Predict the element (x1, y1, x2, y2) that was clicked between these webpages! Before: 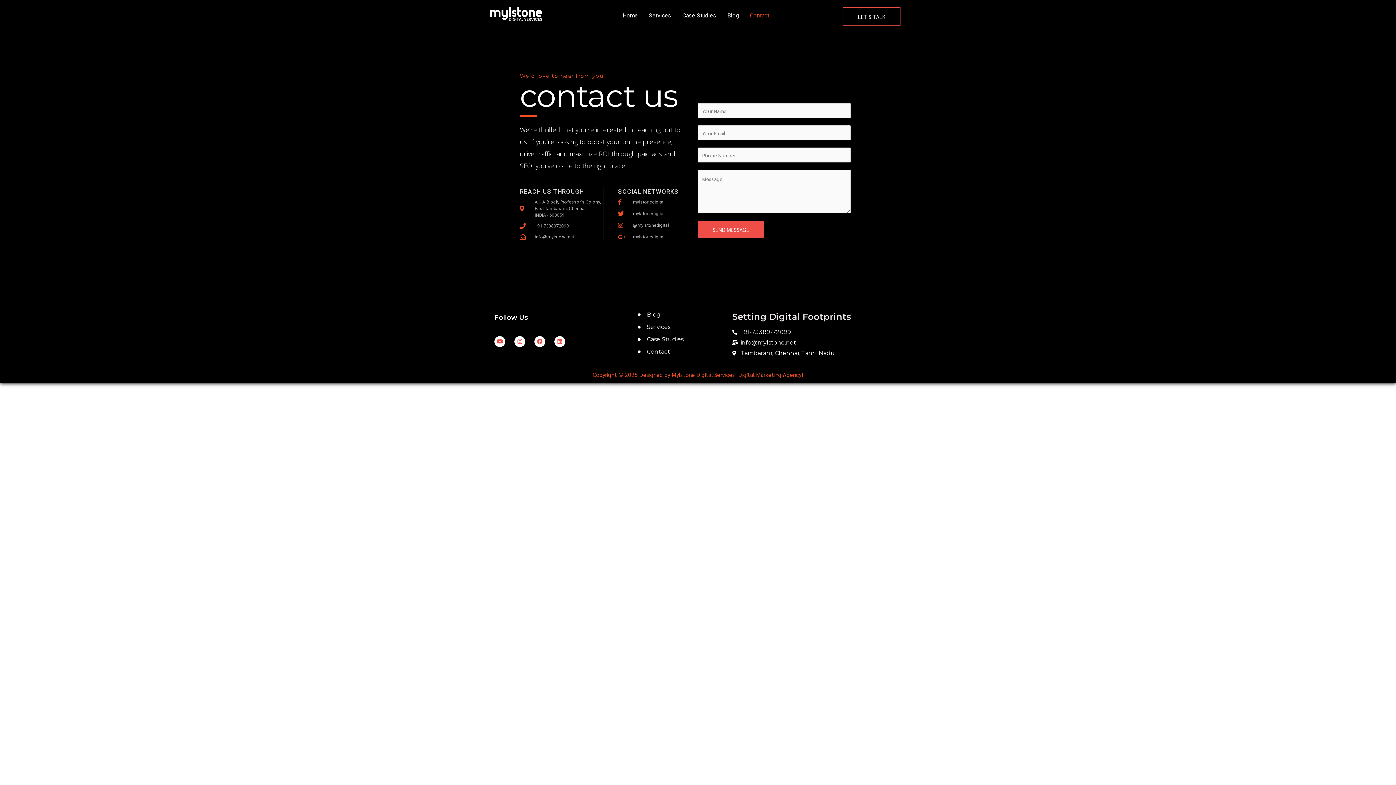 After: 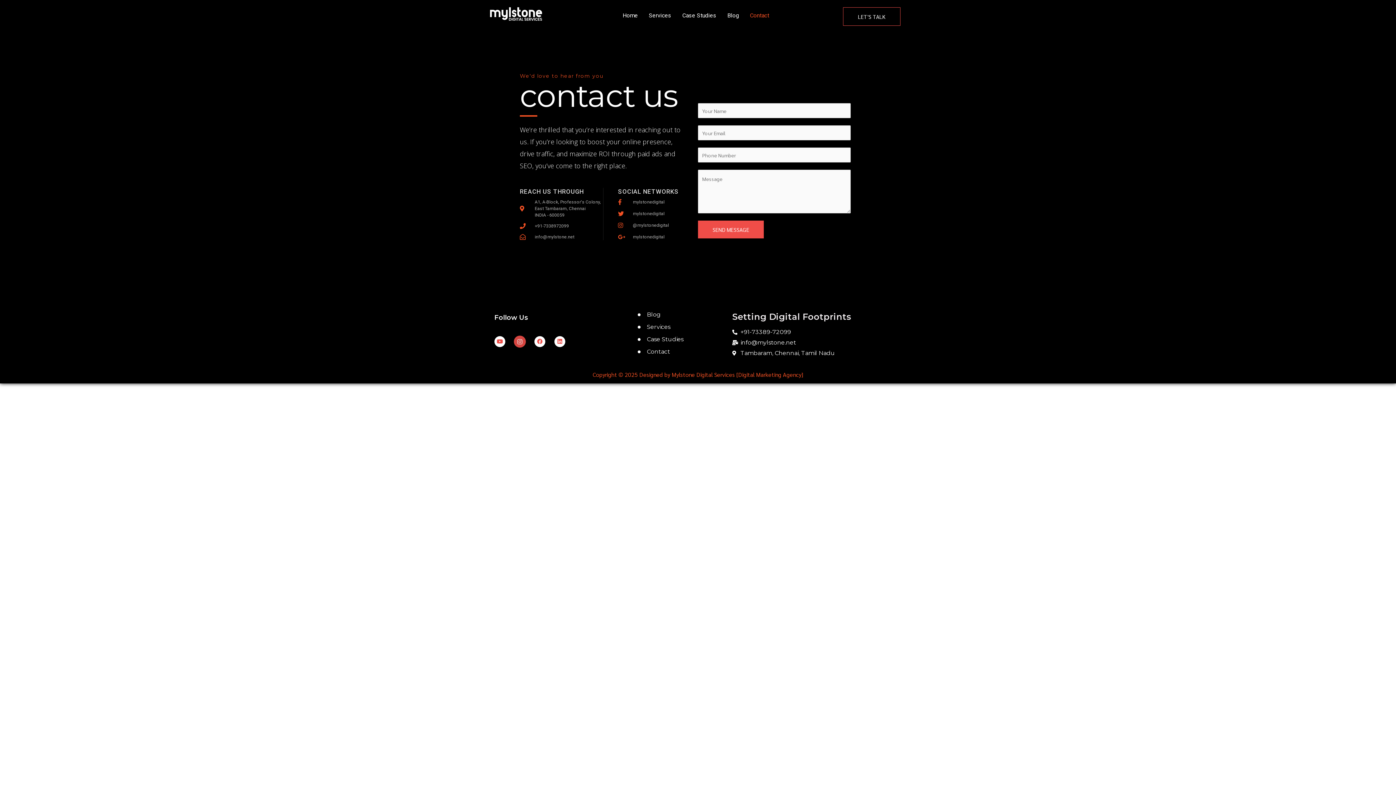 Action: label: Instagram bbox: (514, 336, 525, 347)